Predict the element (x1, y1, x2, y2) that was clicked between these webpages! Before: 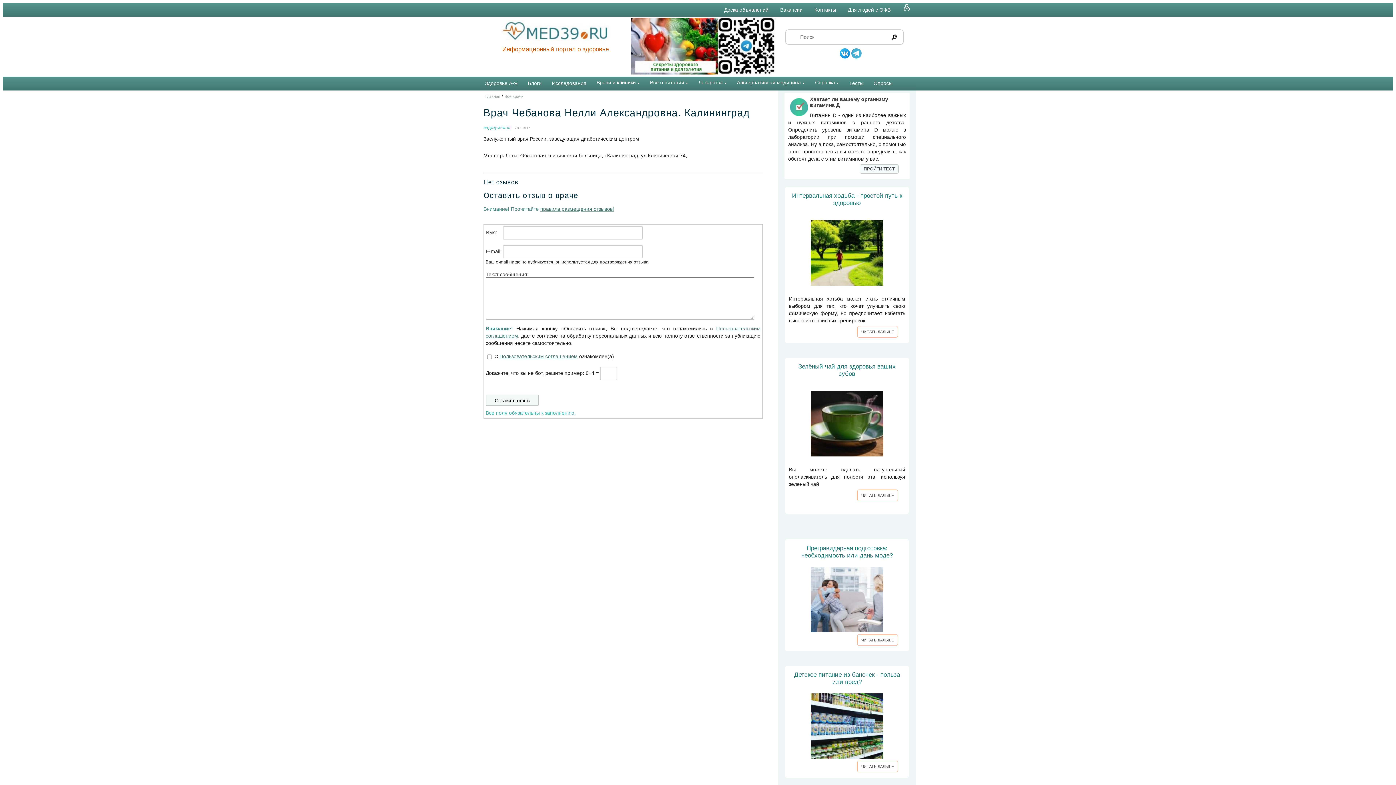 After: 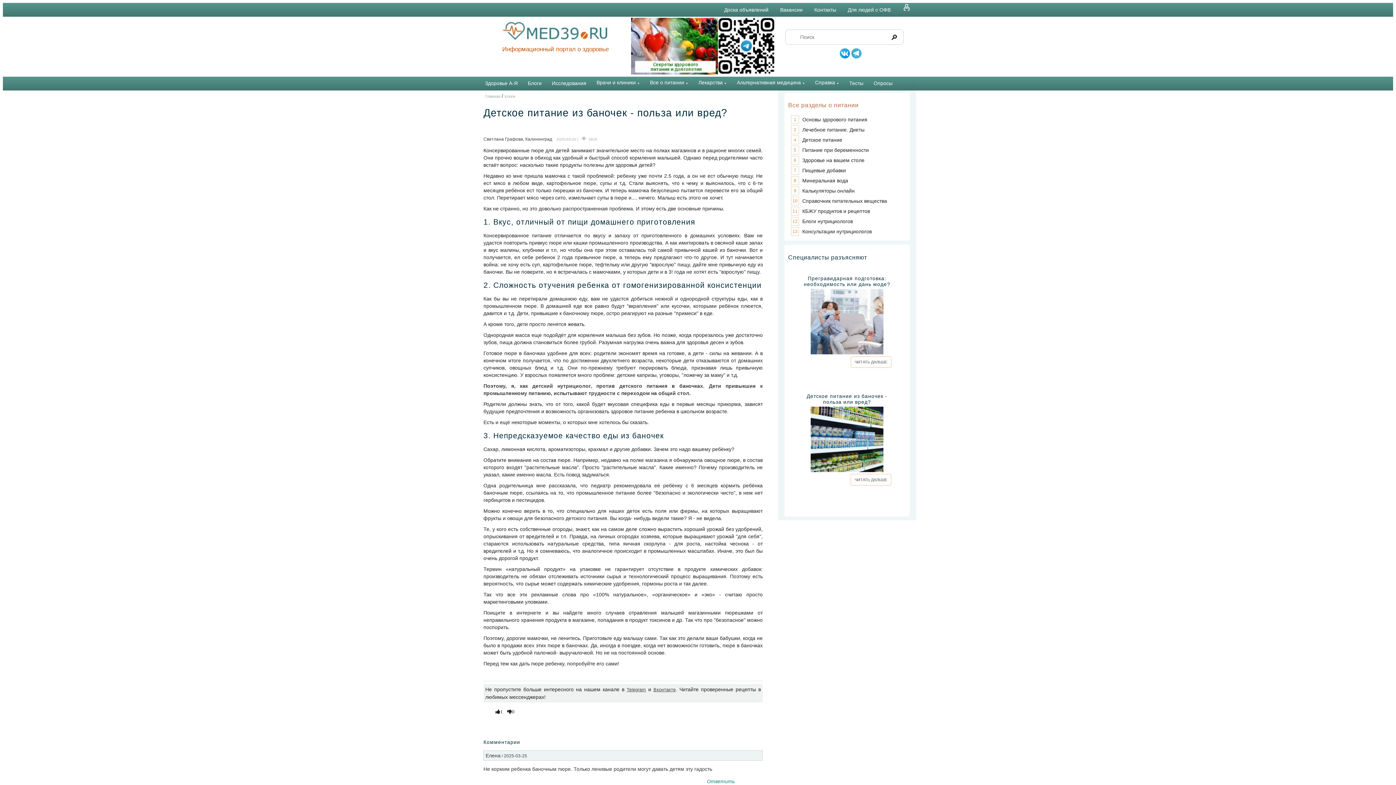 Action: bbox: (857, 761, 898, 772) label: ЧИТАТЬ ДАЛЬШЕ